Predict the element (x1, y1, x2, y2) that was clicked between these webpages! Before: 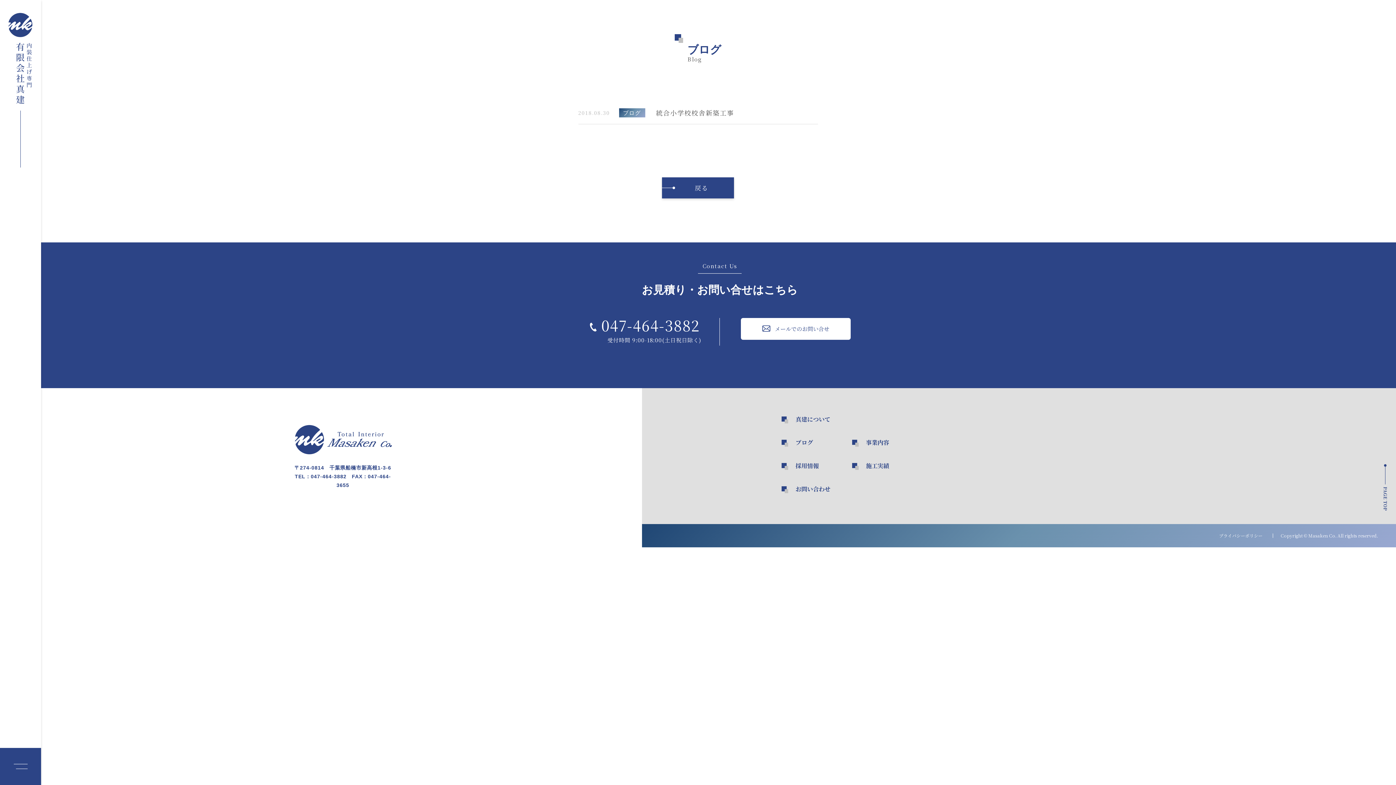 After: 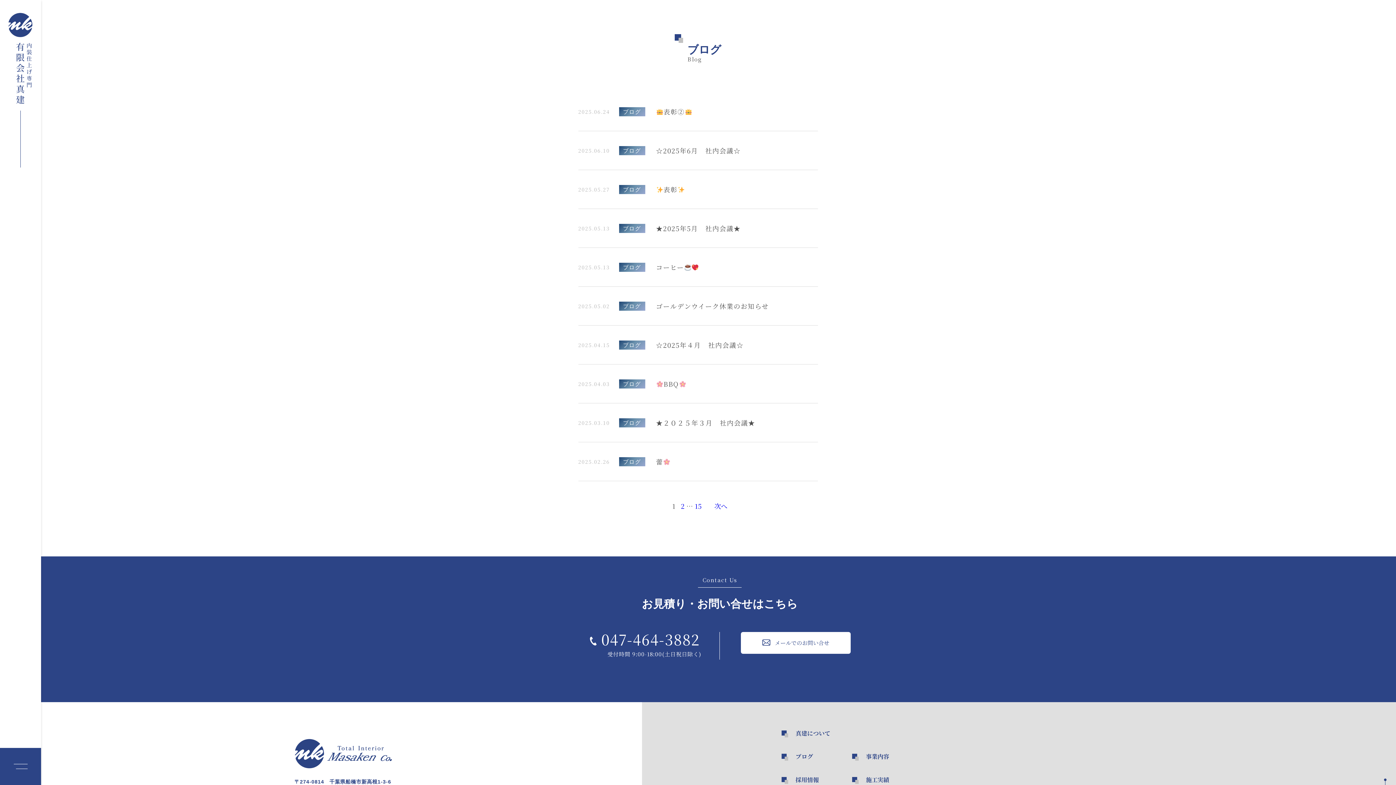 Action: label: 戻る bbox: (662, 177, 734, 198)